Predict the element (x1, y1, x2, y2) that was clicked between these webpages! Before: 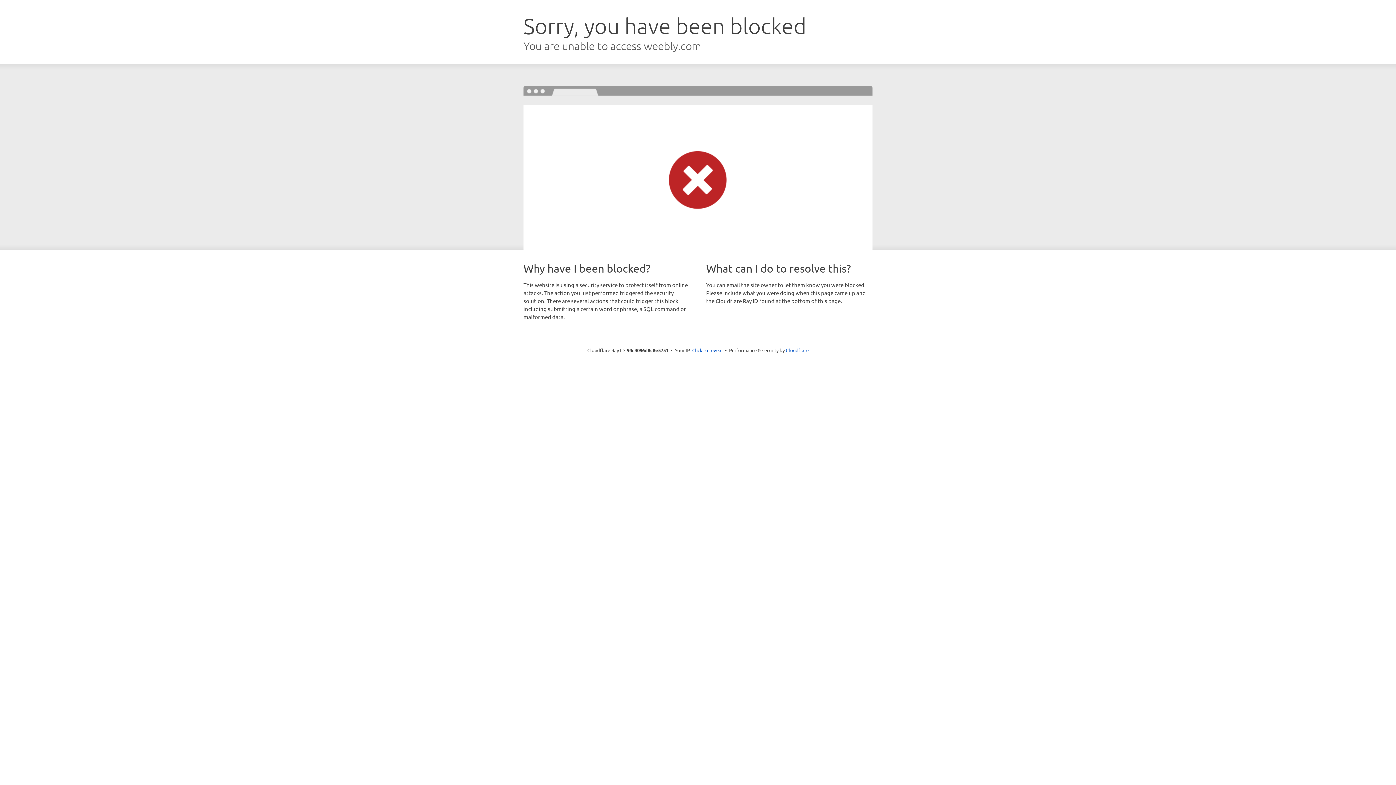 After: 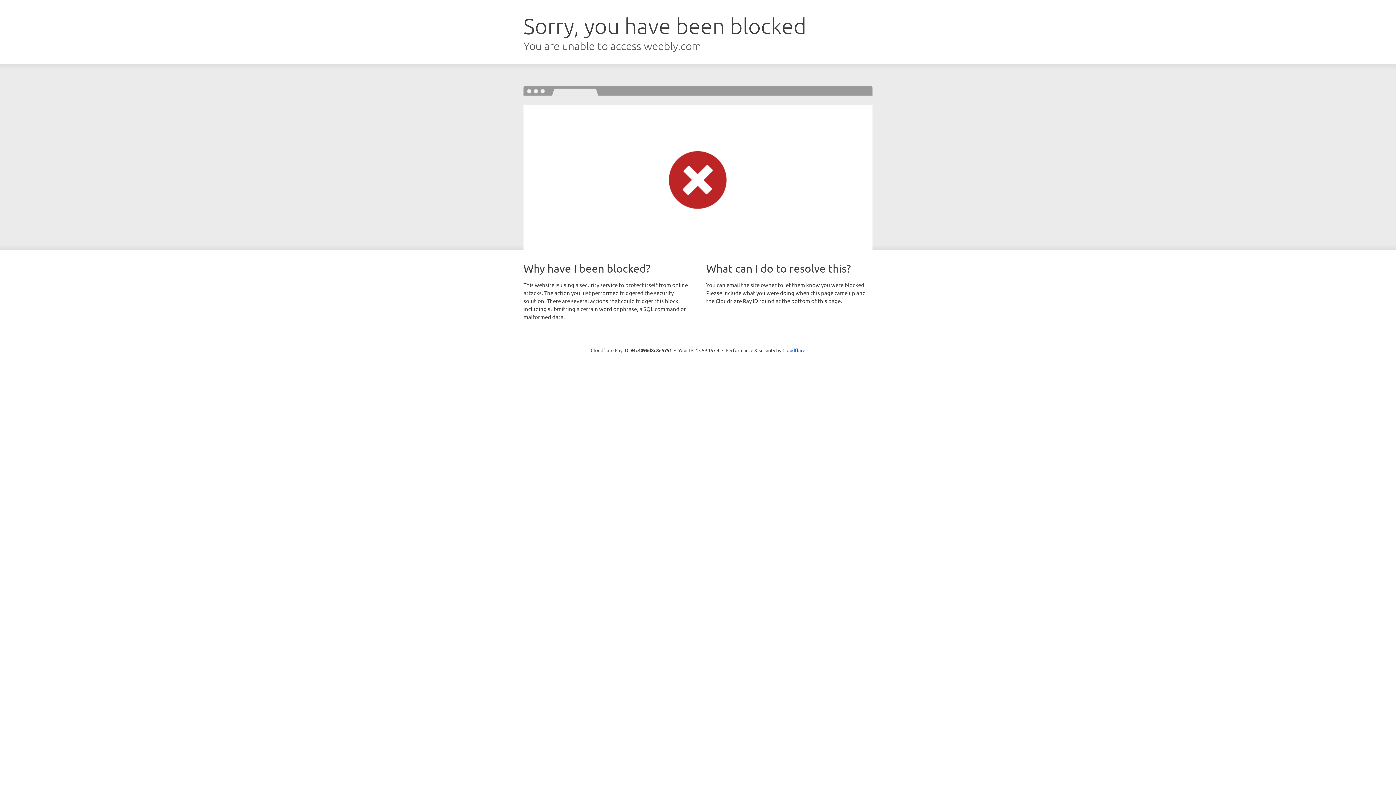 Action: label: Click to reveal bbox: (692, 346, 722, 353)